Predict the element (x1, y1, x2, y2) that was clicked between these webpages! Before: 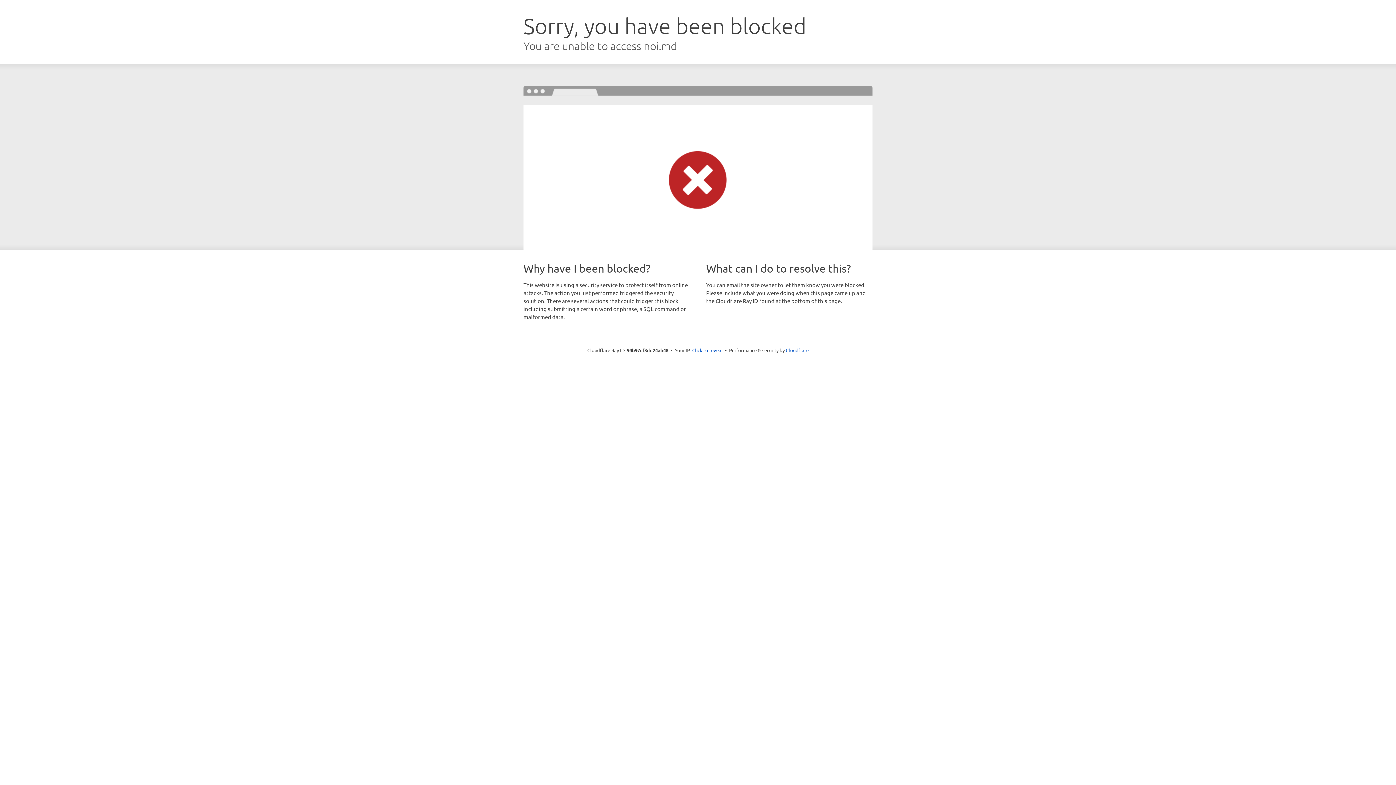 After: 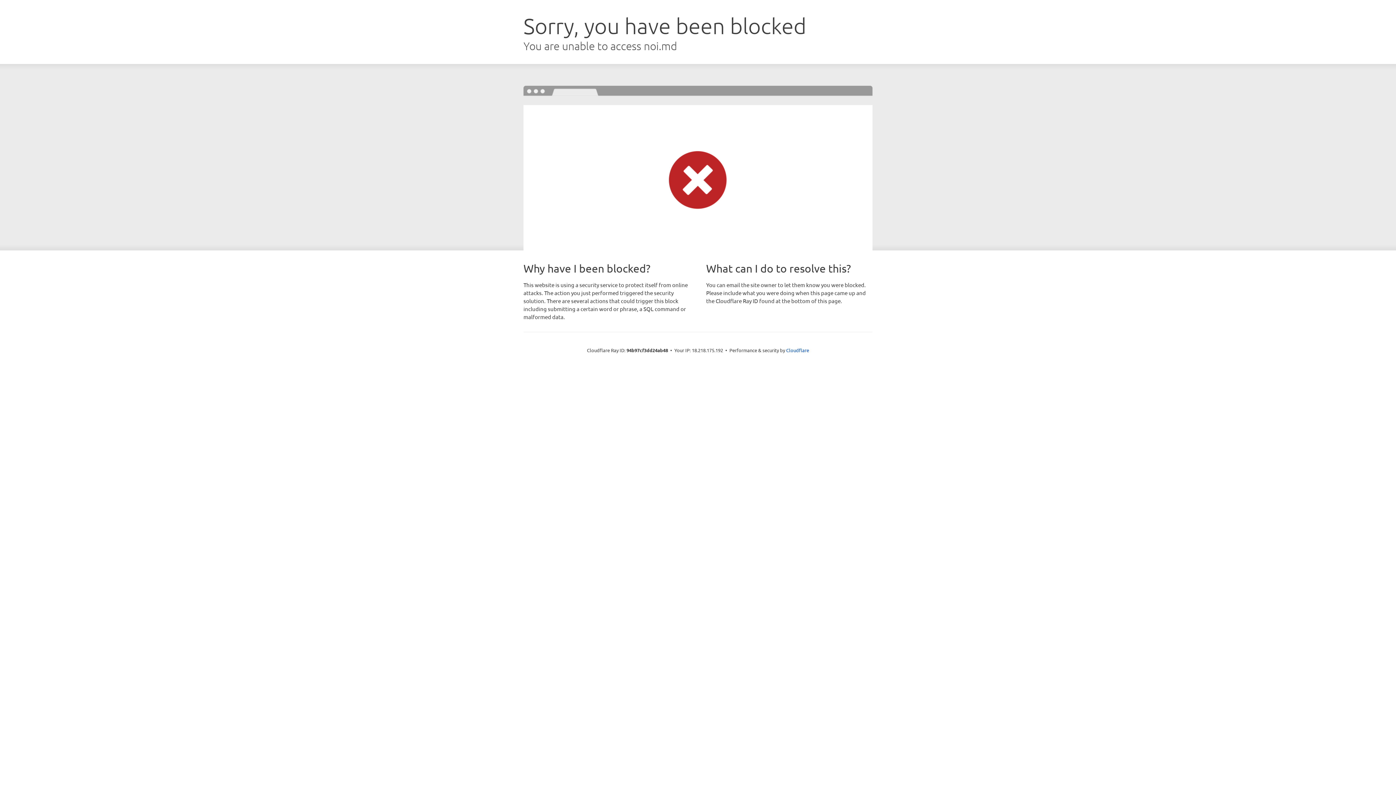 Action: label: Click to reveal bbox: (692, 346, 722, 353)